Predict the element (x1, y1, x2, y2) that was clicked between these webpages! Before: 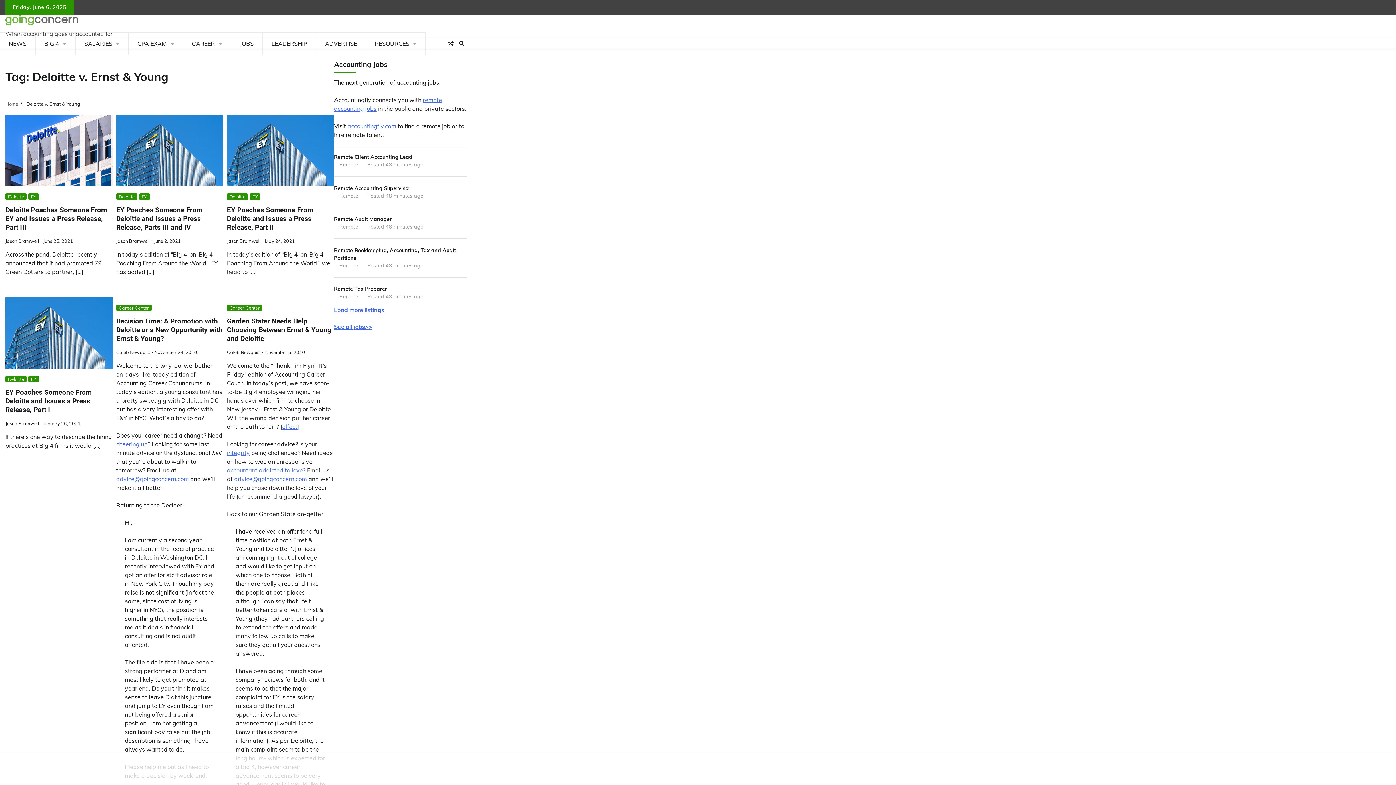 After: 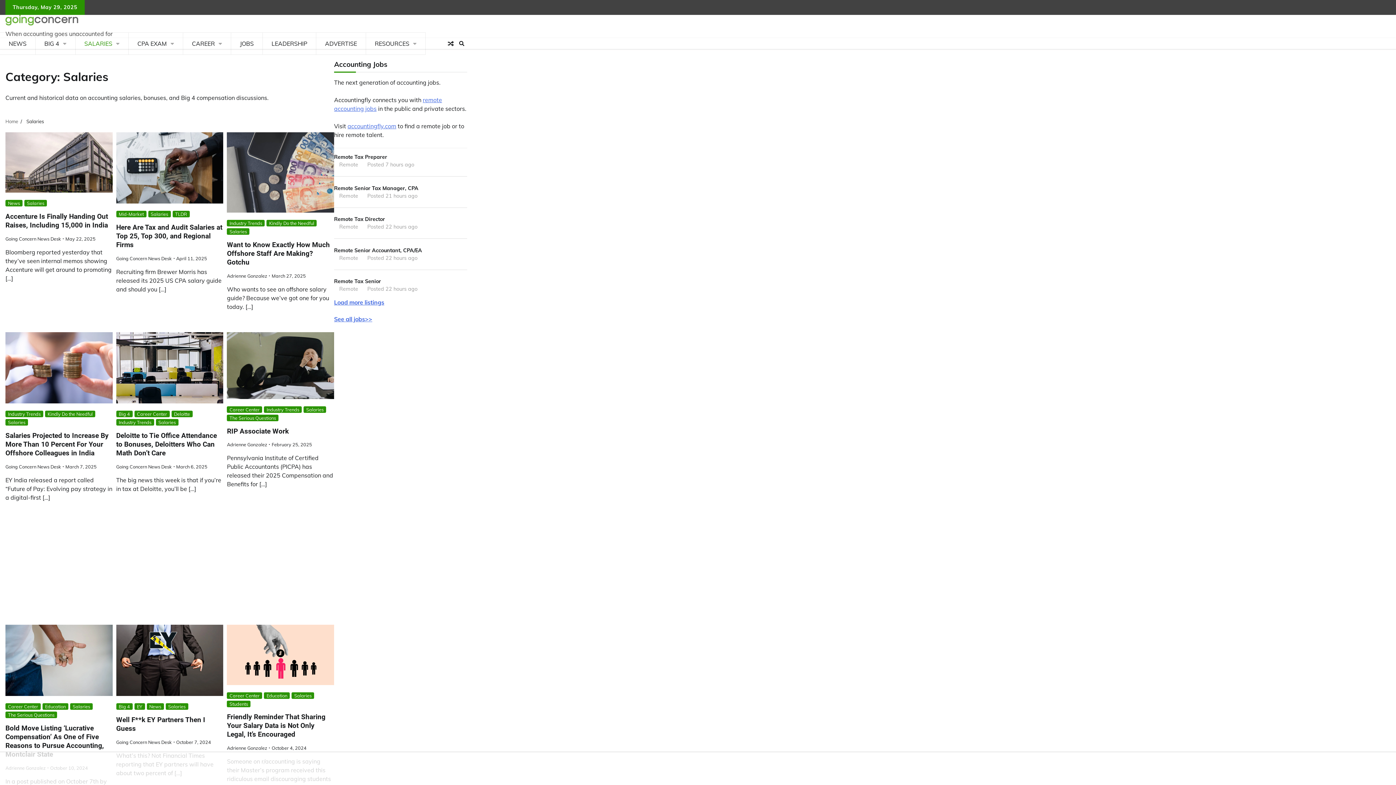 Action: bbox: (75, 32, 128, 54) label: SALARIES